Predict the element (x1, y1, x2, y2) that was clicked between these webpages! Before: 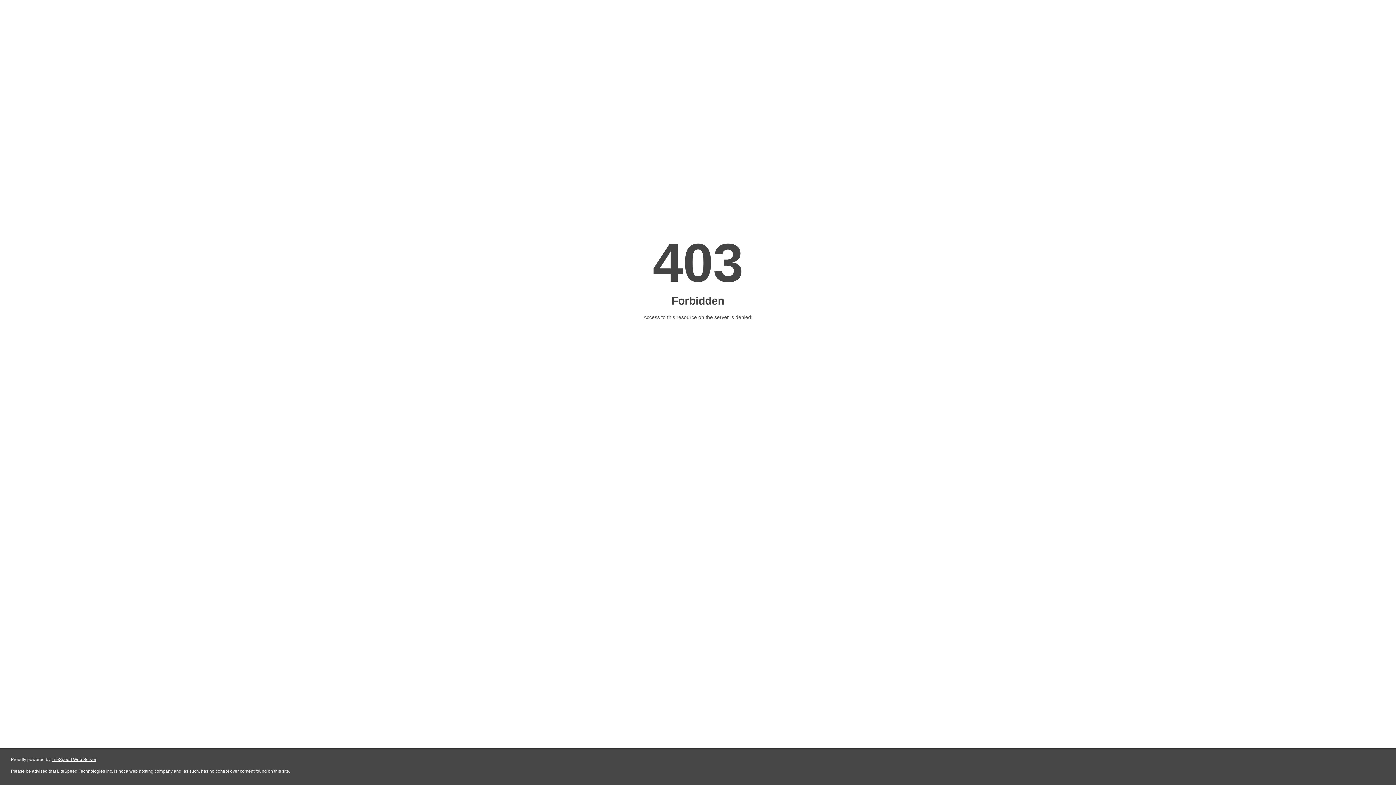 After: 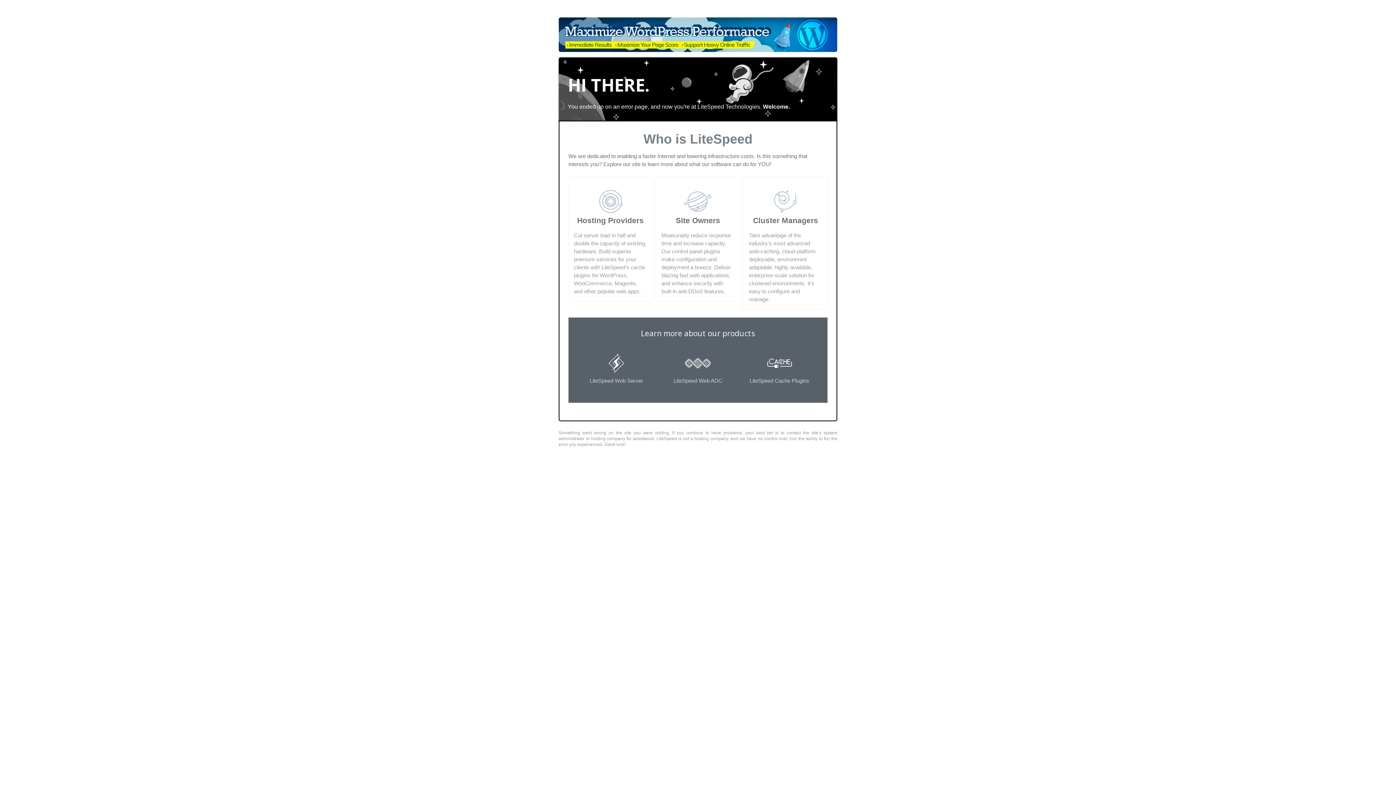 Action: label: LiteSpeed Web Server bbox: (51, 757, 96, 762)